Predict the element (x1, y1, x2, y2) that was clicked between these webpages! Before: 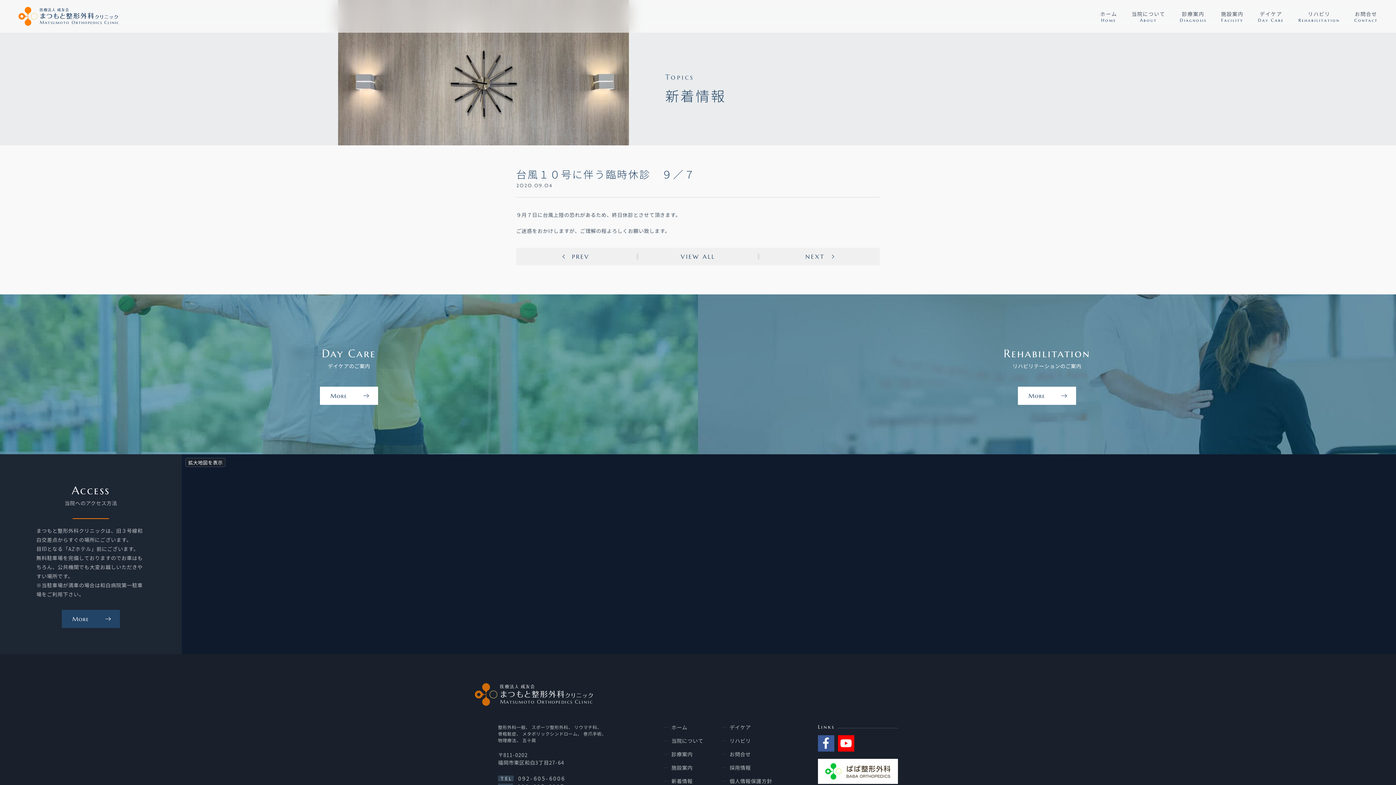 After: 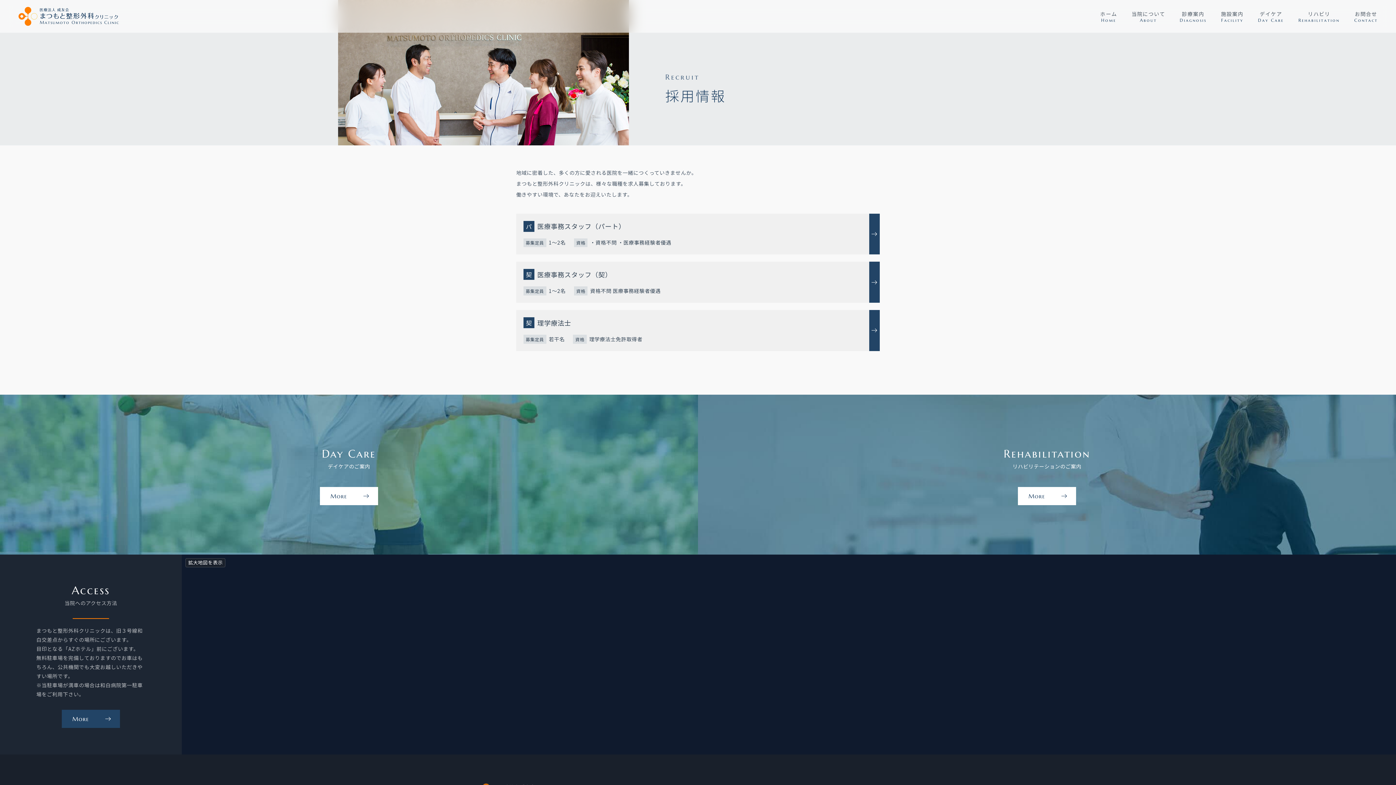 Action: label: 採用情報 bbox: (722, 764, 780, 771)